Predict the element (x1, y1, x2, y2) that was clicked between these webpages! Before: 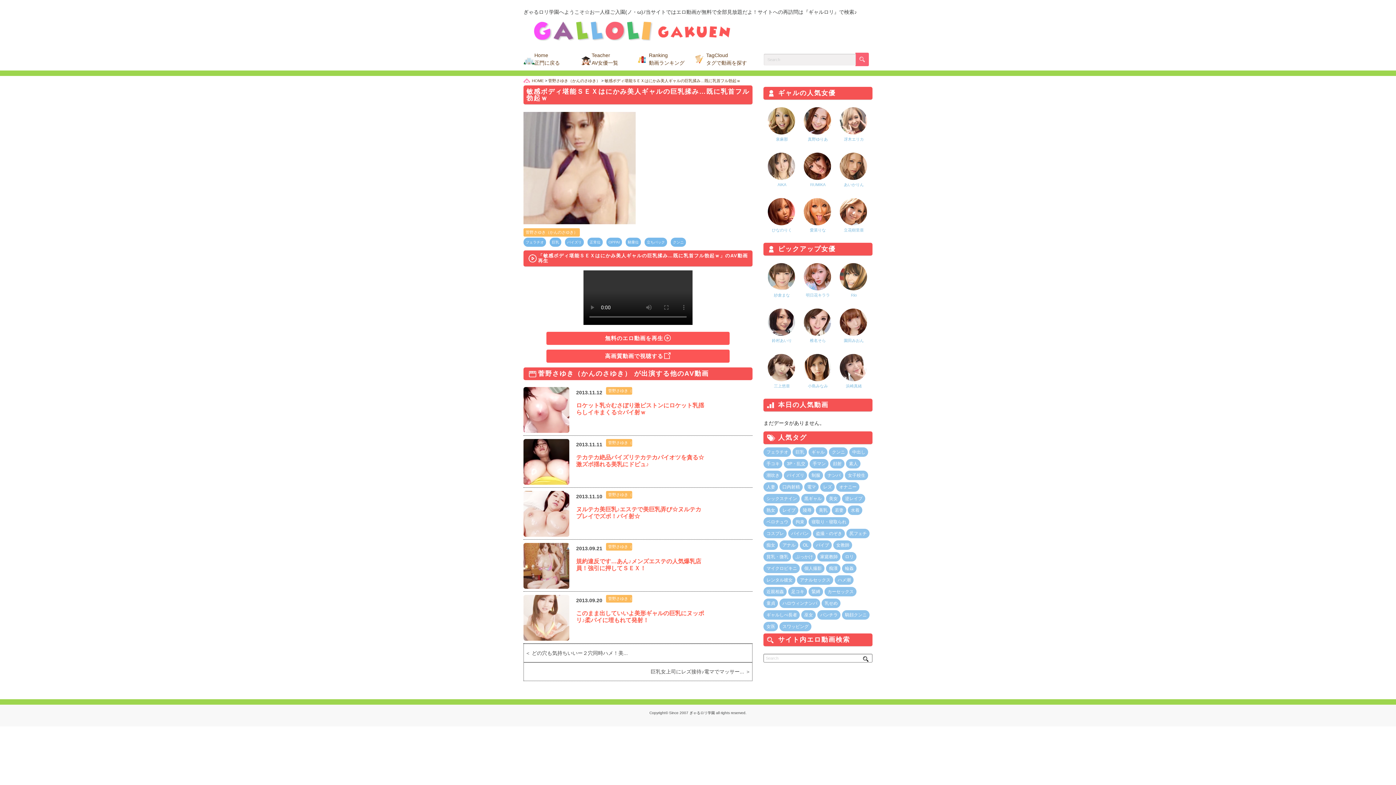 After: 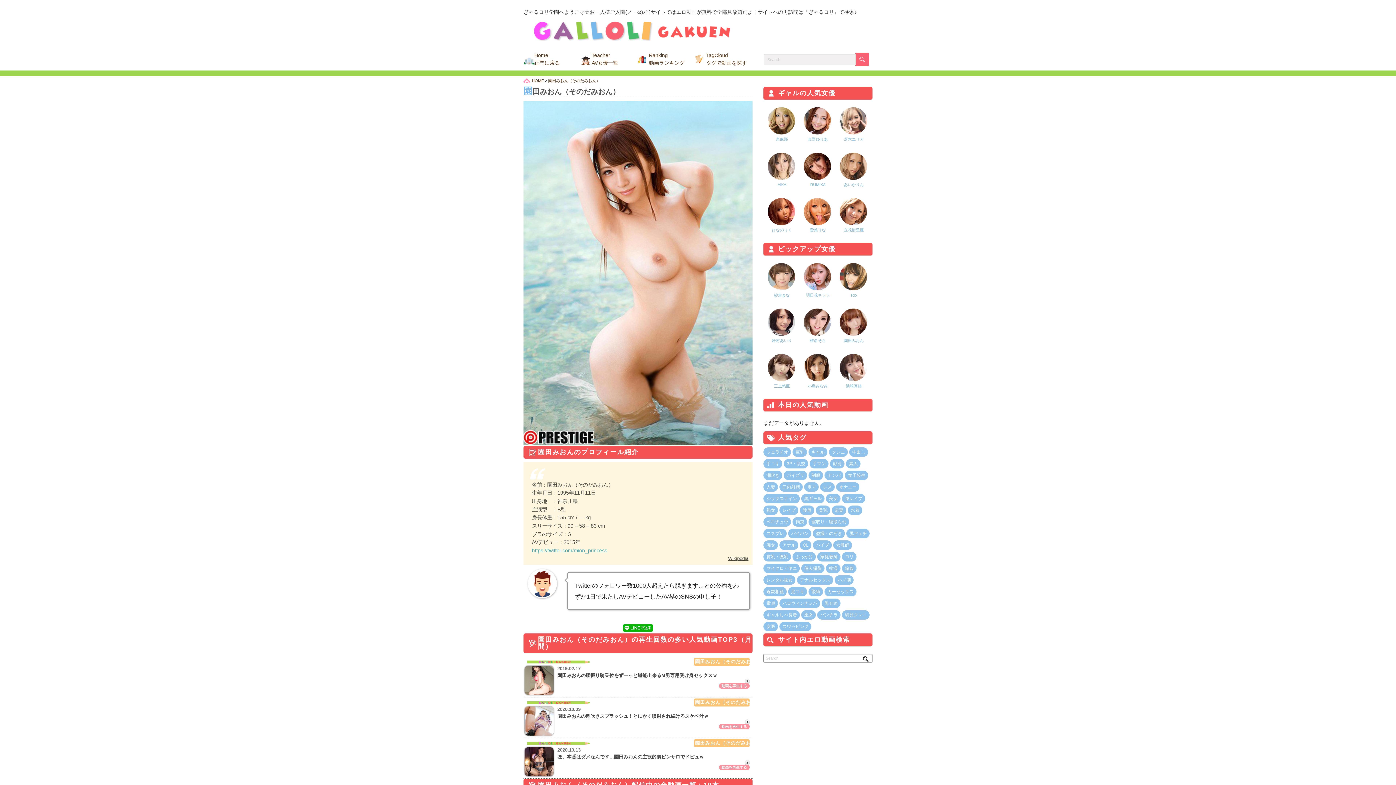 Action: bbox: (840, 308, 867, 345) label: 園田みおん